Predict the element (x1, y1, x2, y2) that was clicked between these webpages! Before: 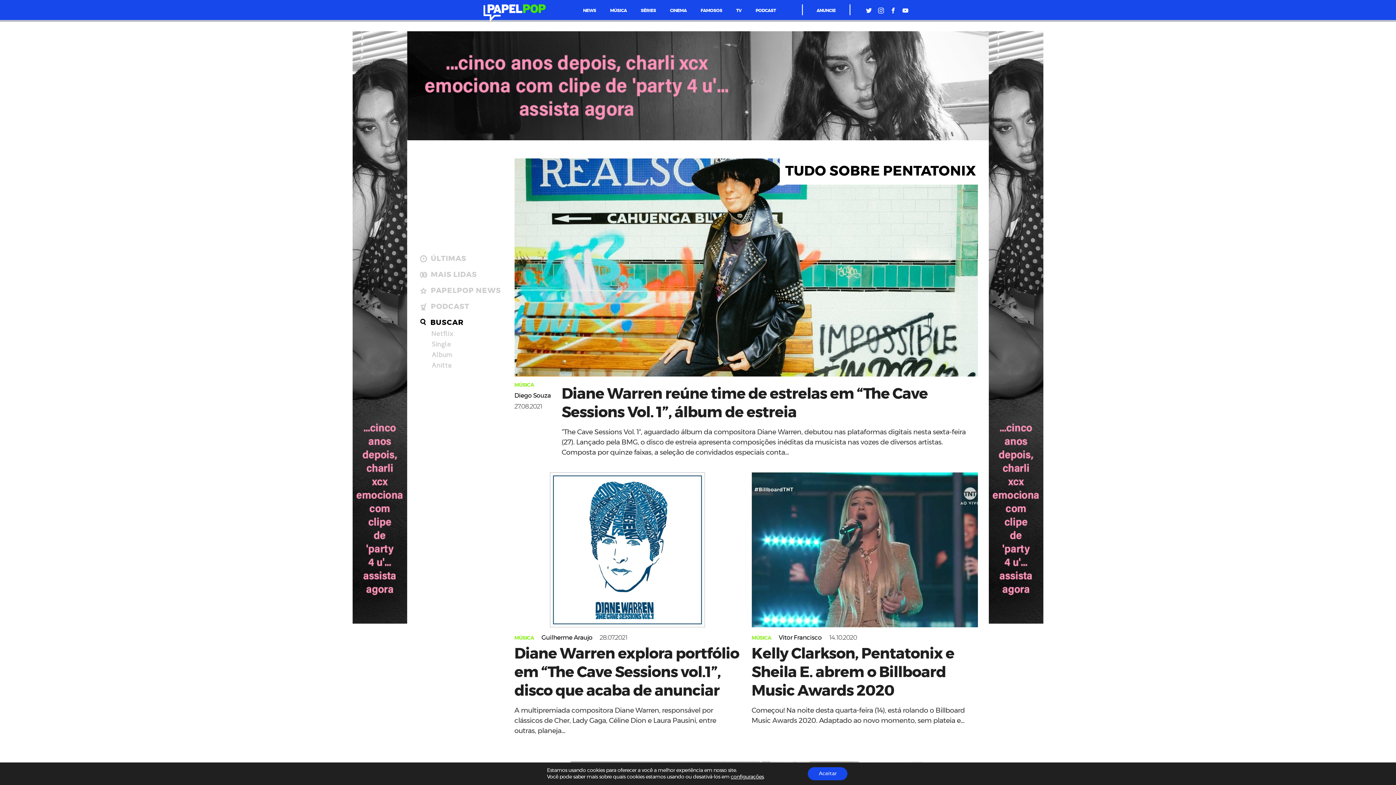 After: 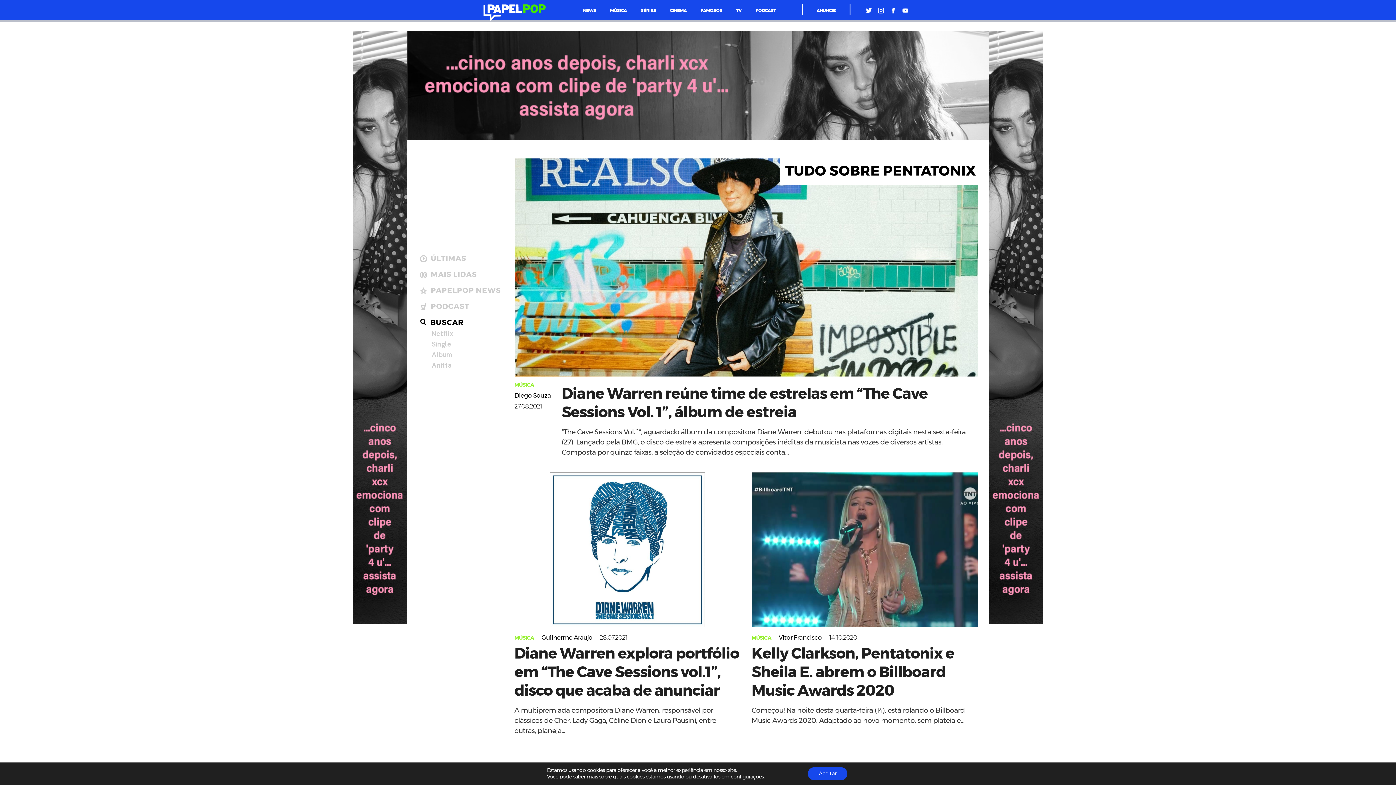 Action: bbox: (352, 619, 407, 625)